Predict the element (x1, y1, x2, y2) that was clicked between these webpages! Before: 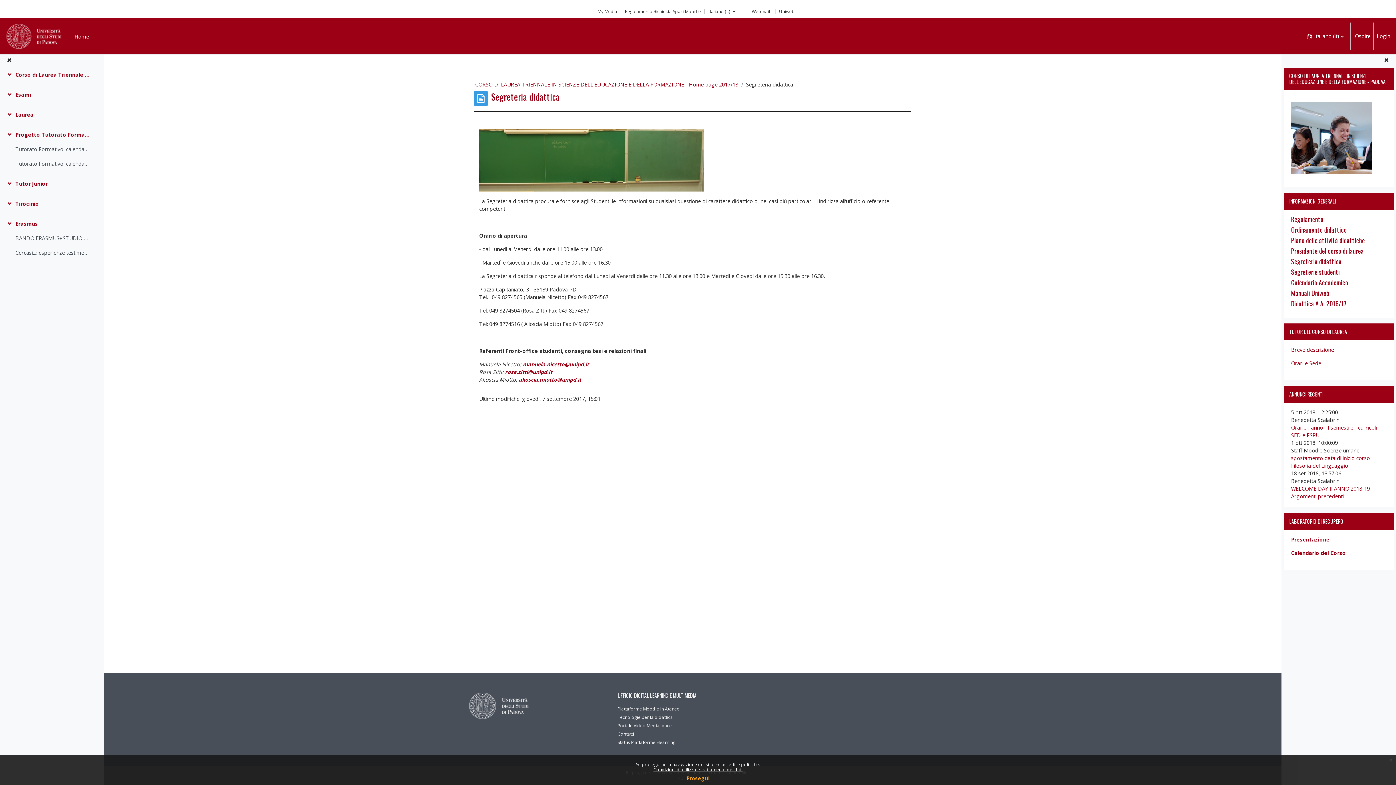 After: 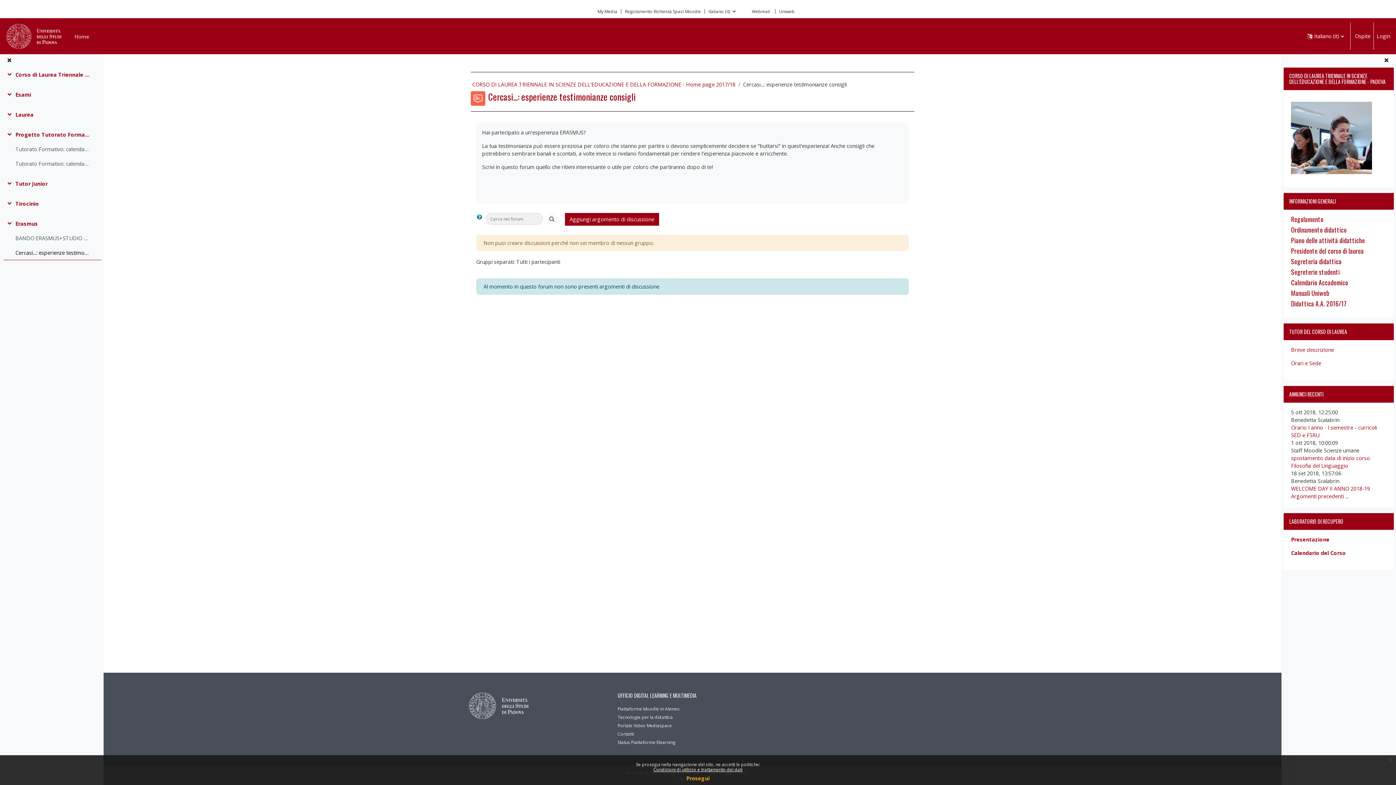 Action: label: Cercasi...: esperienze testimonianze consigli bbox: (15, 249, 89, 257)